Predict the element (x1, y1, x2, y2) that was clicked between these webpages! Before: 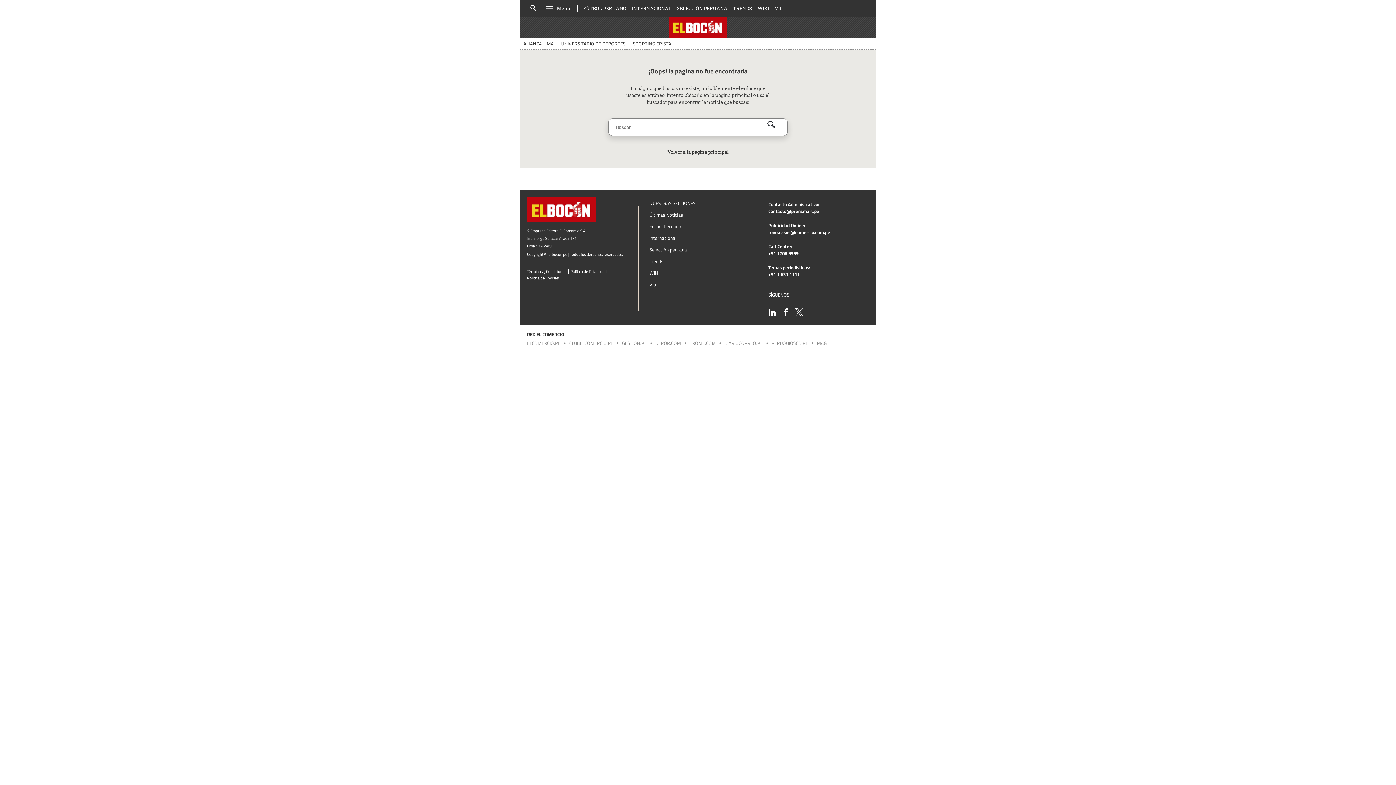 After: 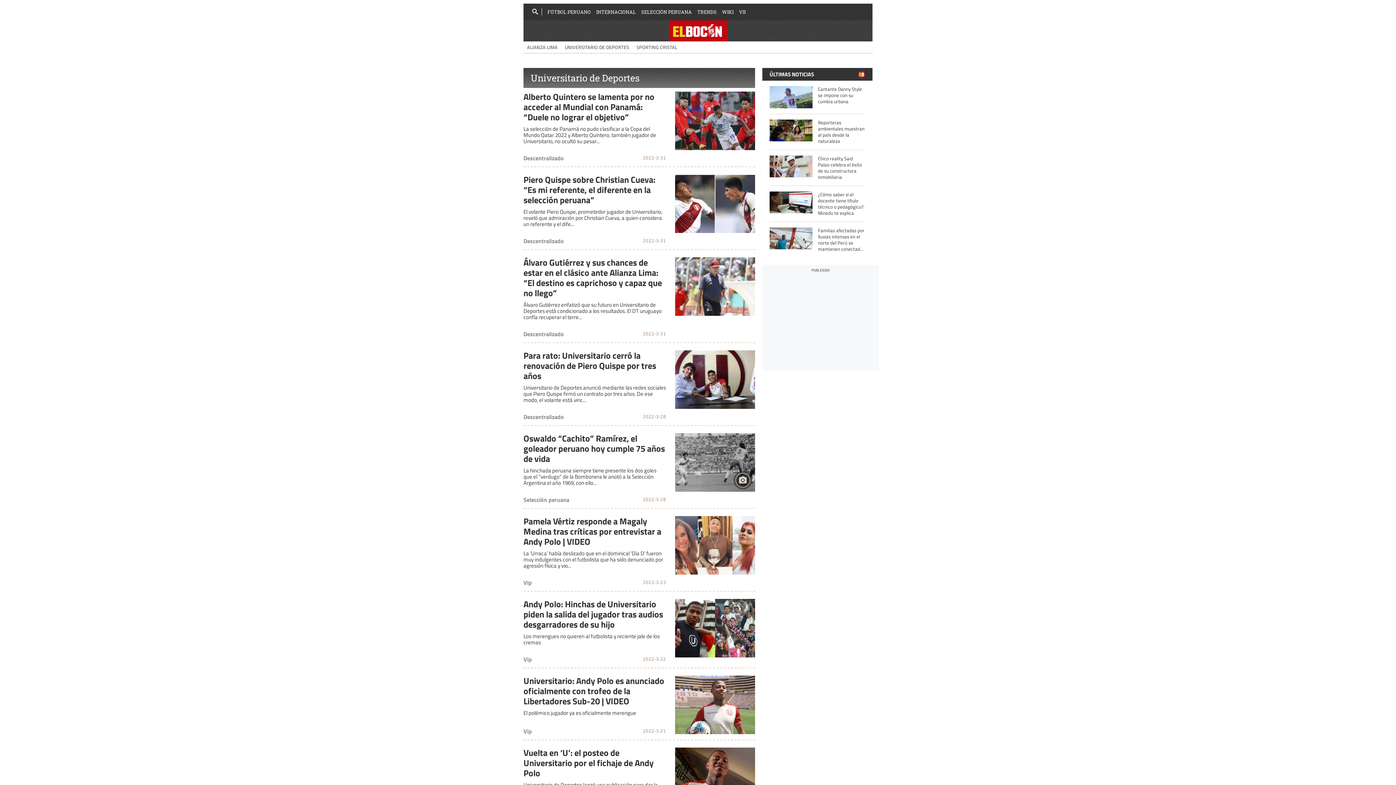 Action: bbox: (557, 37, 629, 49) label: UNIVERSITARIO DE DEPORTES